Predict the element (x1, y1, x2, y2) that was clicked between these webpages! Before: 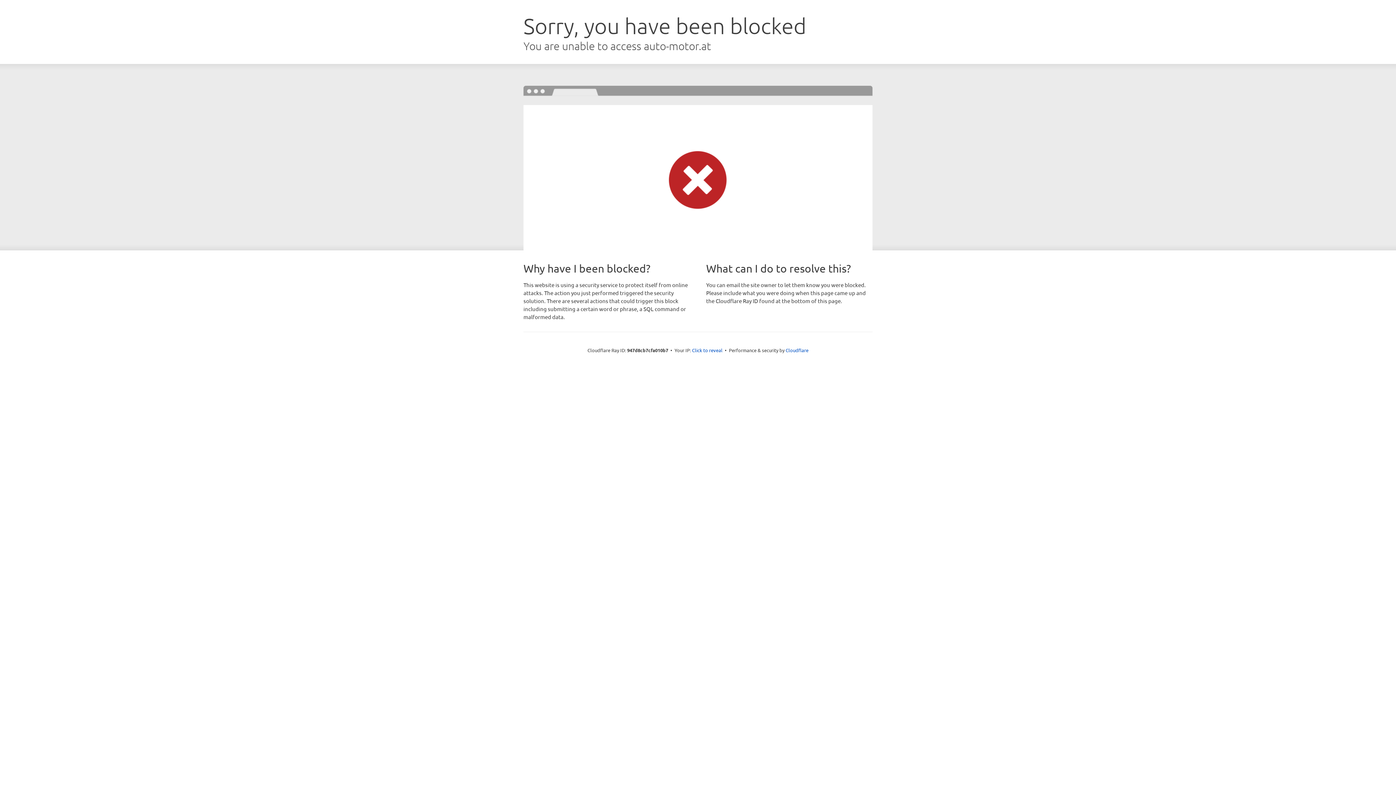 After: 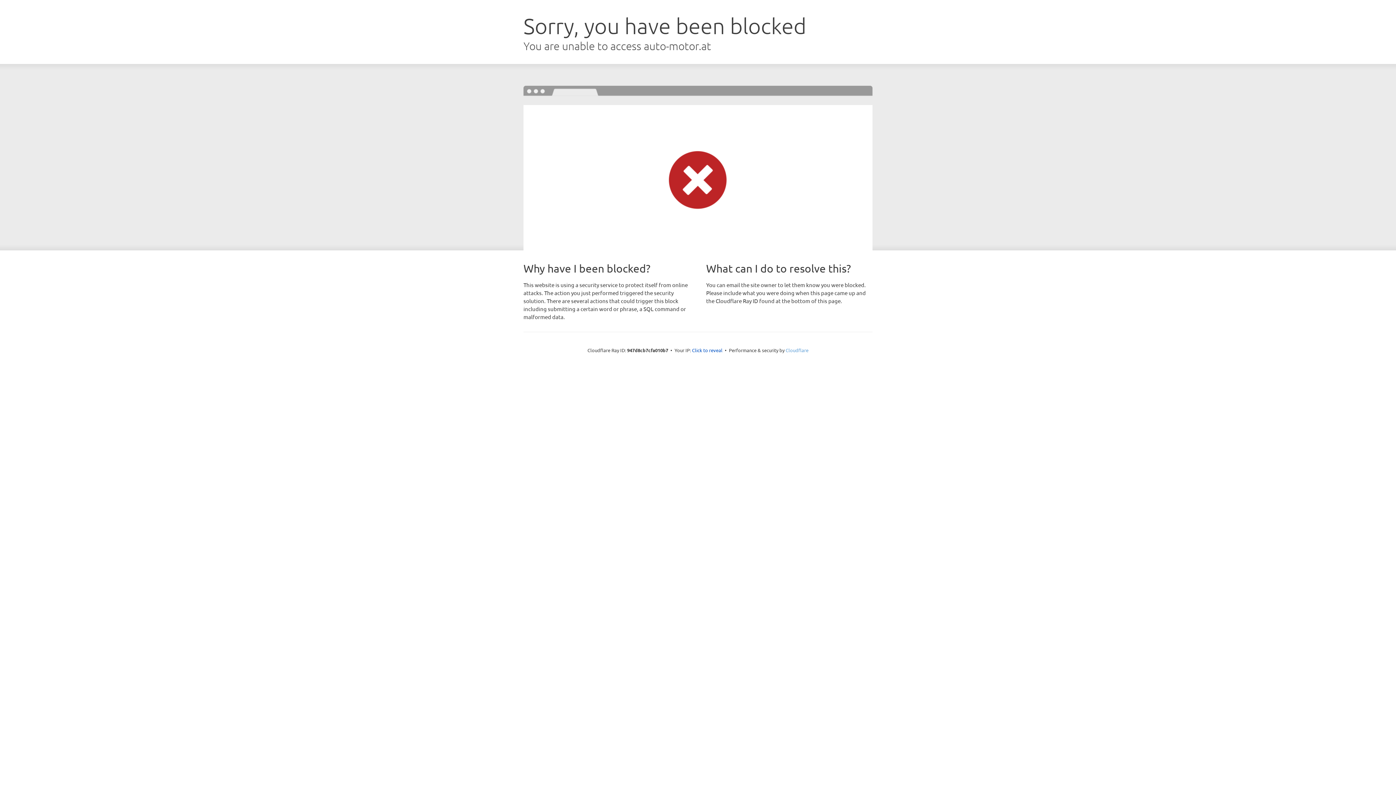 Action: label: Cloudflare bbox: (785, 347, 808, 353)